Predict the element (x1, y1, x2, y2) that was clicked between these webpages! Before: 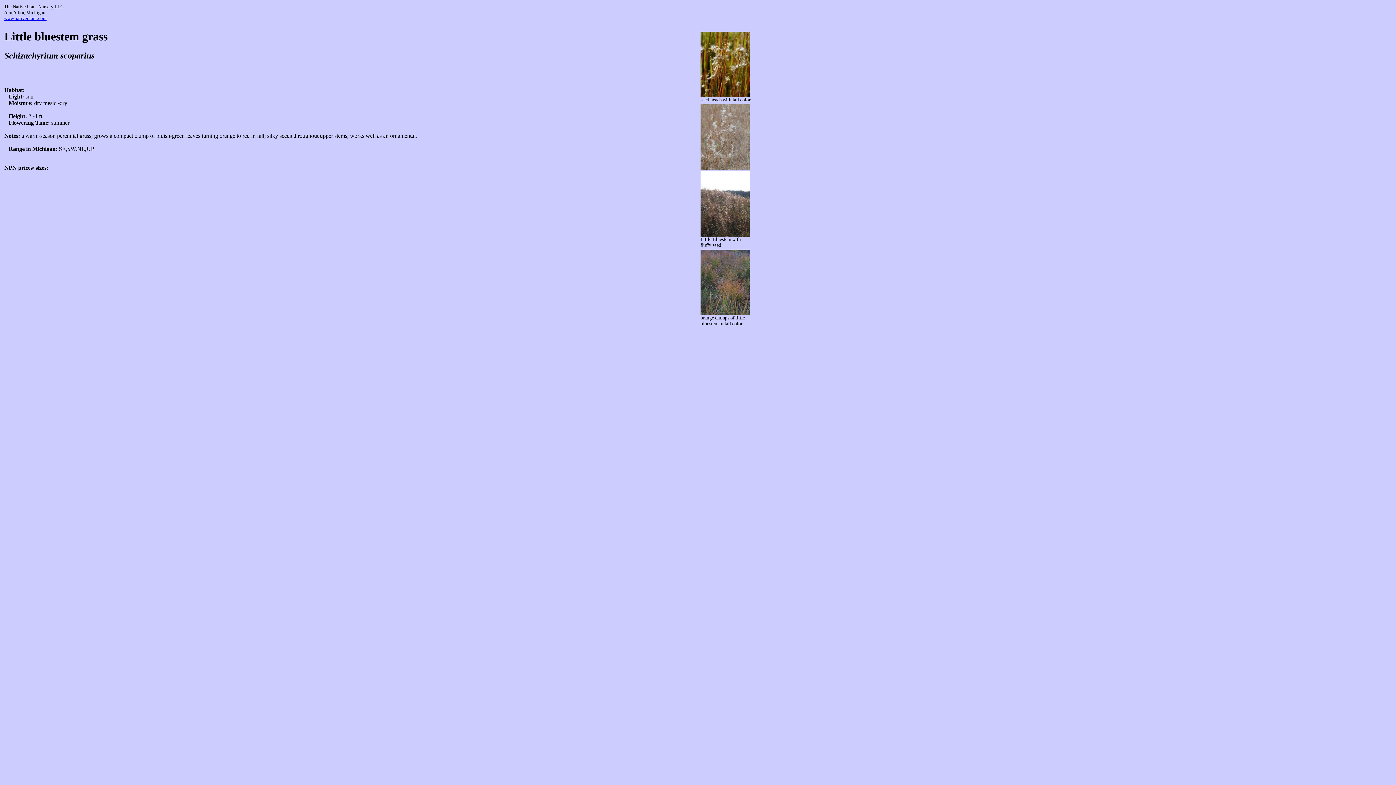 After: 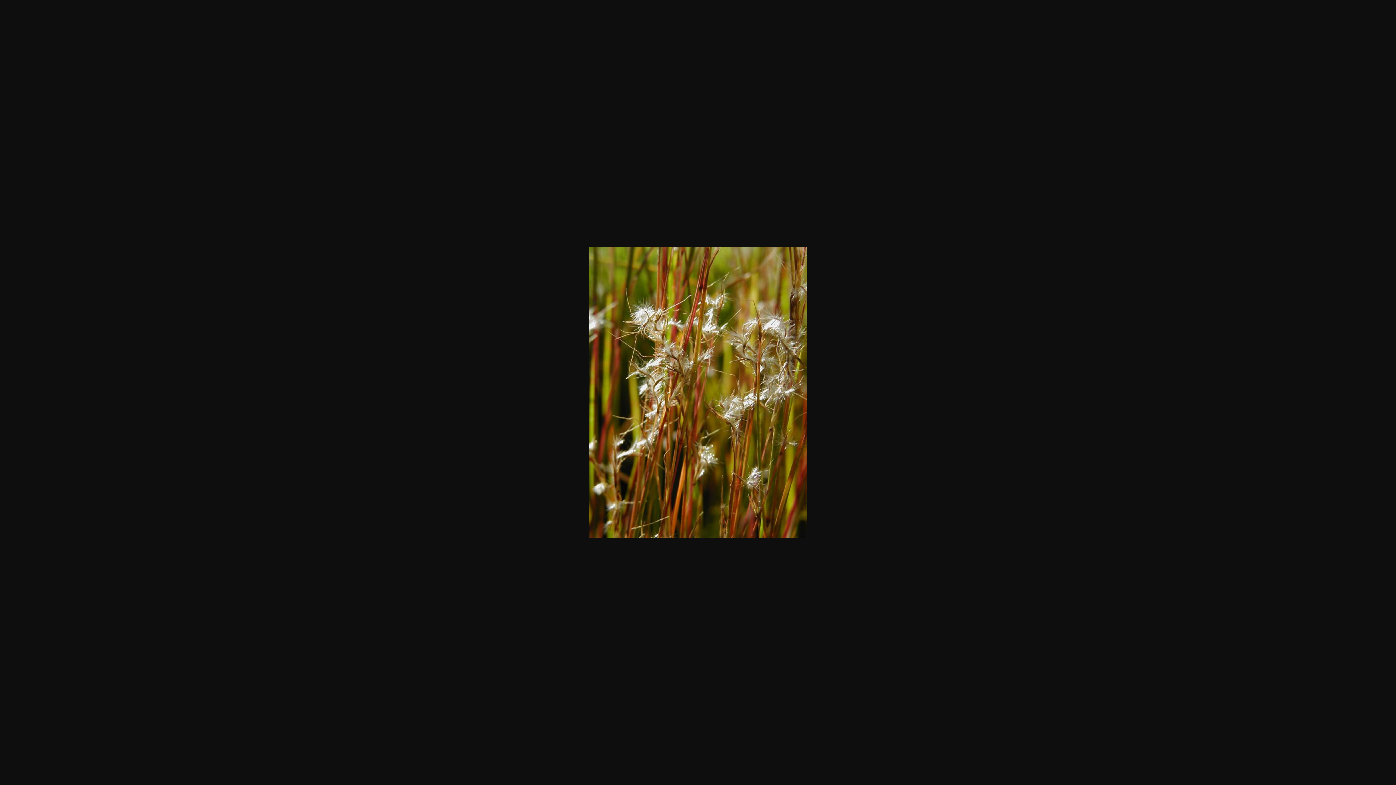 Action: bbox: (700, 92, 749, 98)